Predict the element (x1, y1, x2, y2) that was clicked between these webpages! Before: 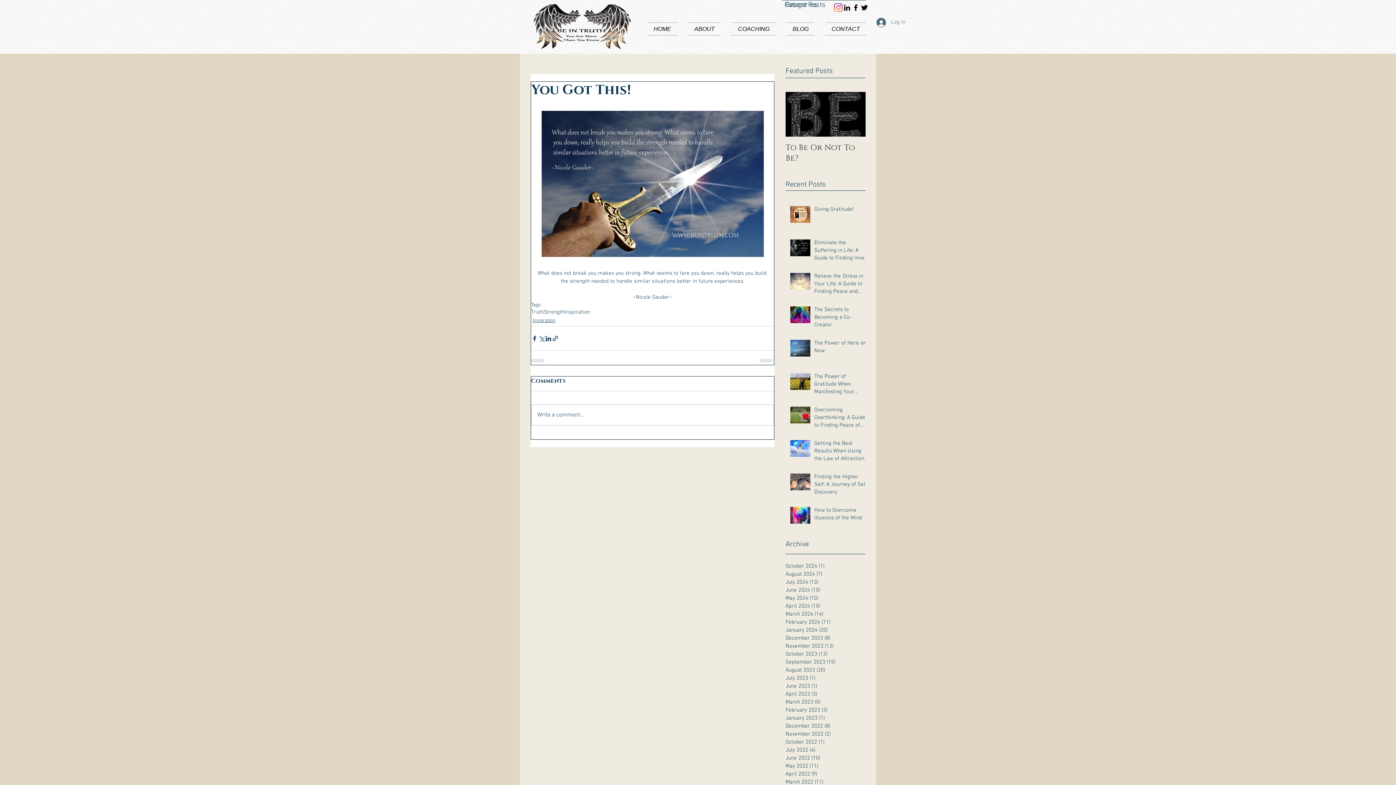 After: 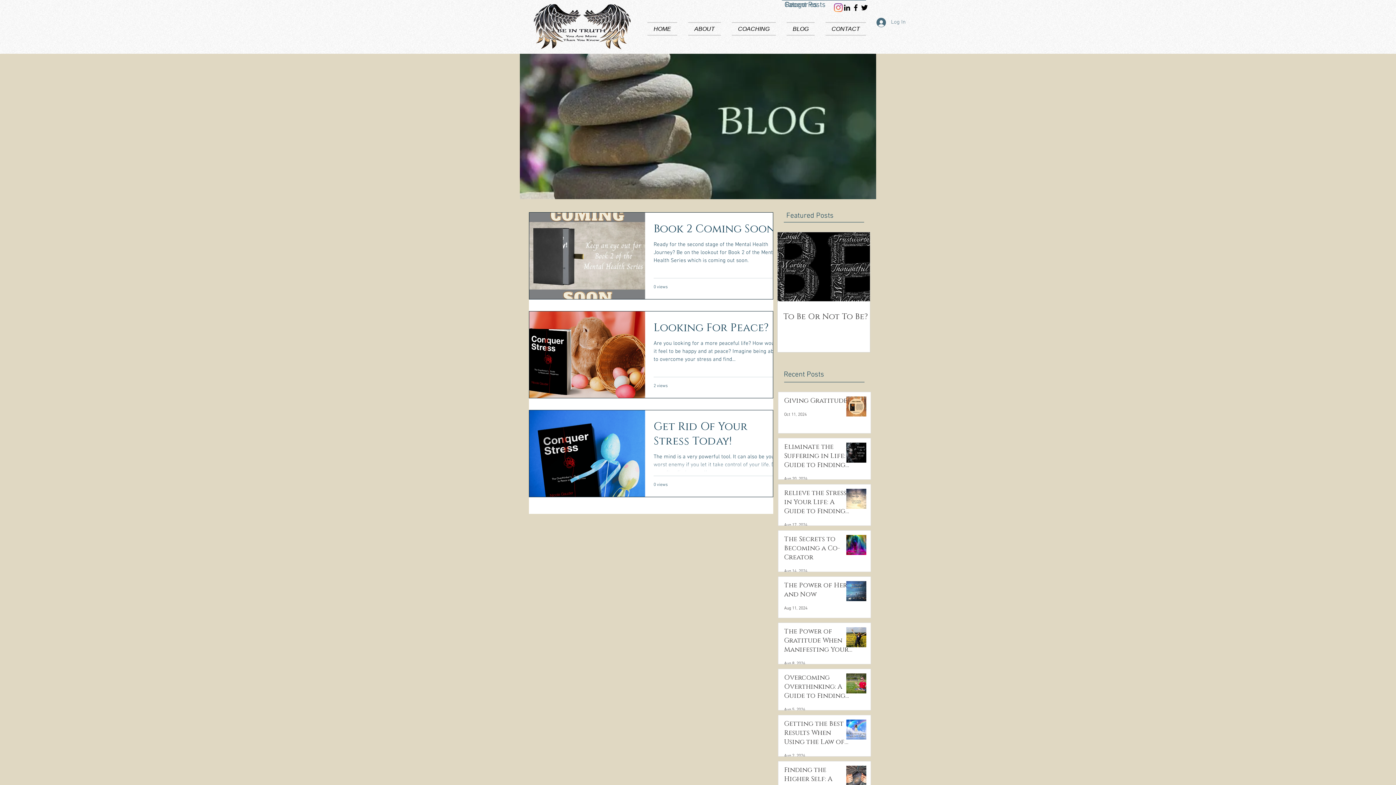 Action: label: April 2023 (3)
3 posts bbox: (785, 690, 862, 698)